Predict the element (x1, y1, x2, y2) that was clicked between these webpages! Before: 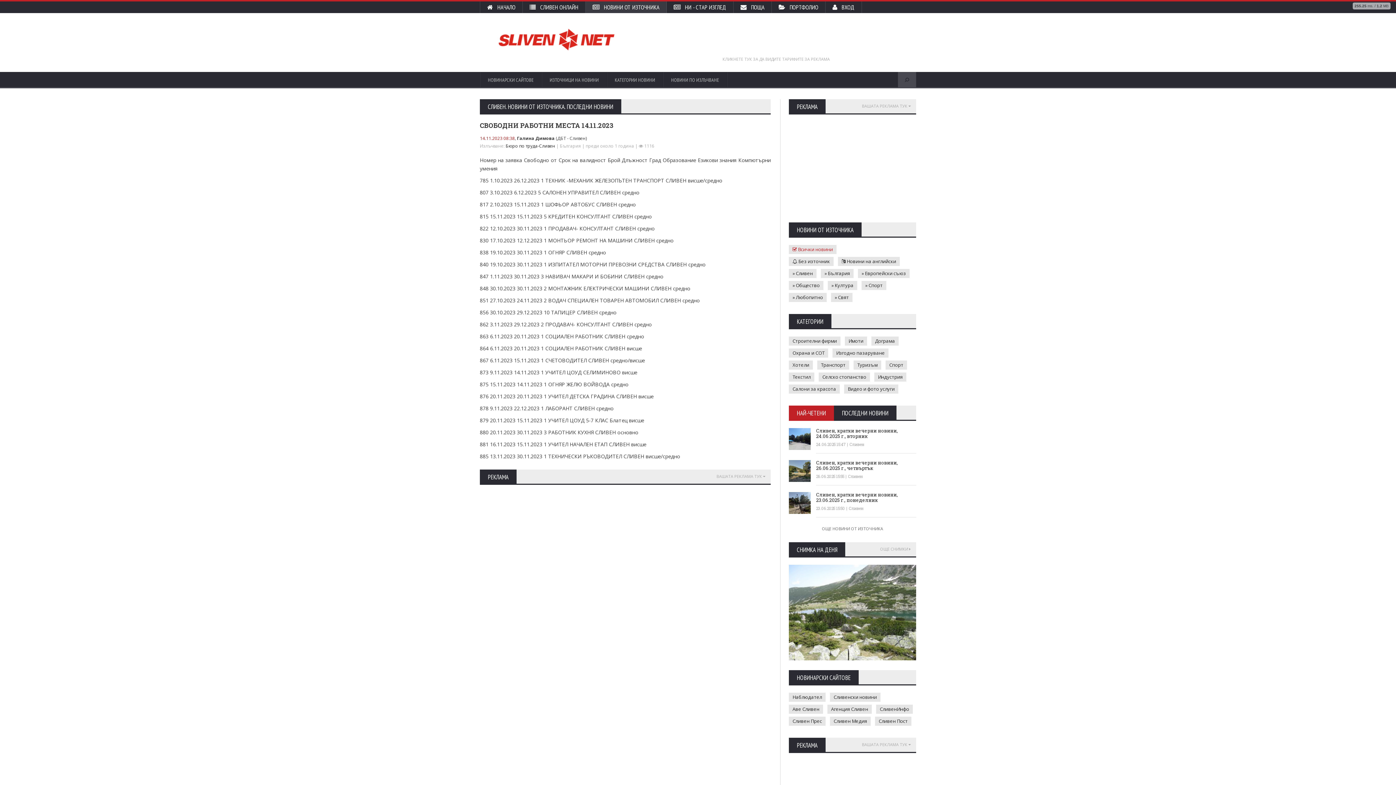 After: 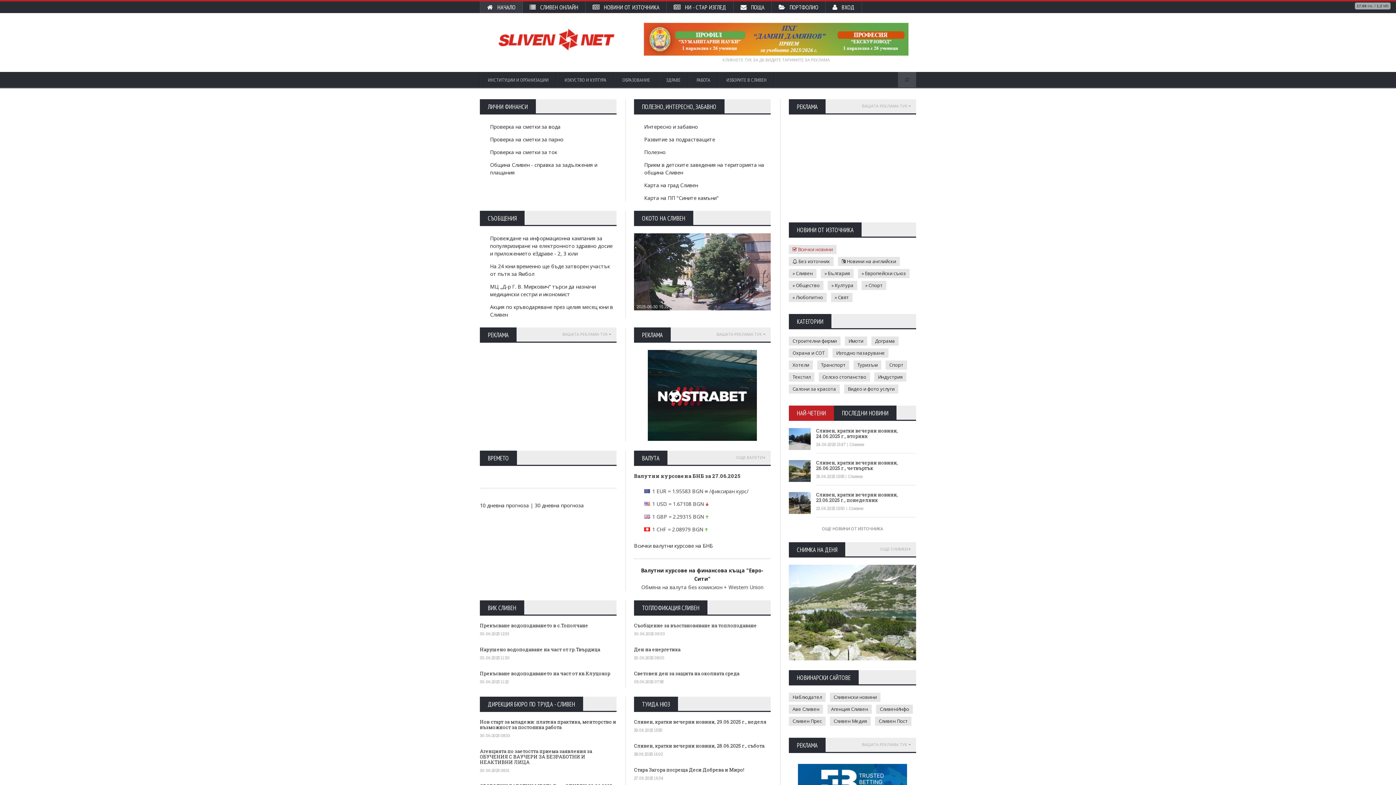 Action: bbox: (487, 58, 625, 65)